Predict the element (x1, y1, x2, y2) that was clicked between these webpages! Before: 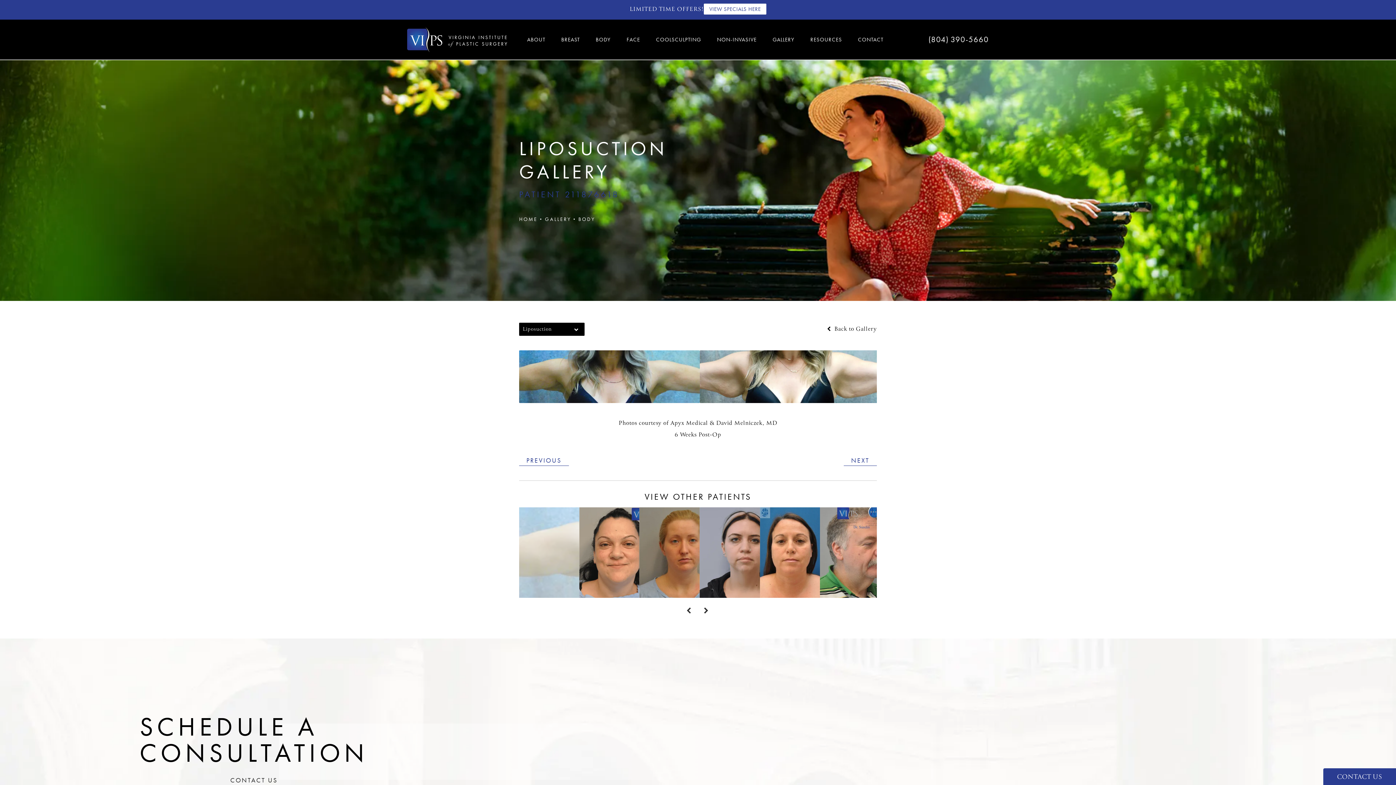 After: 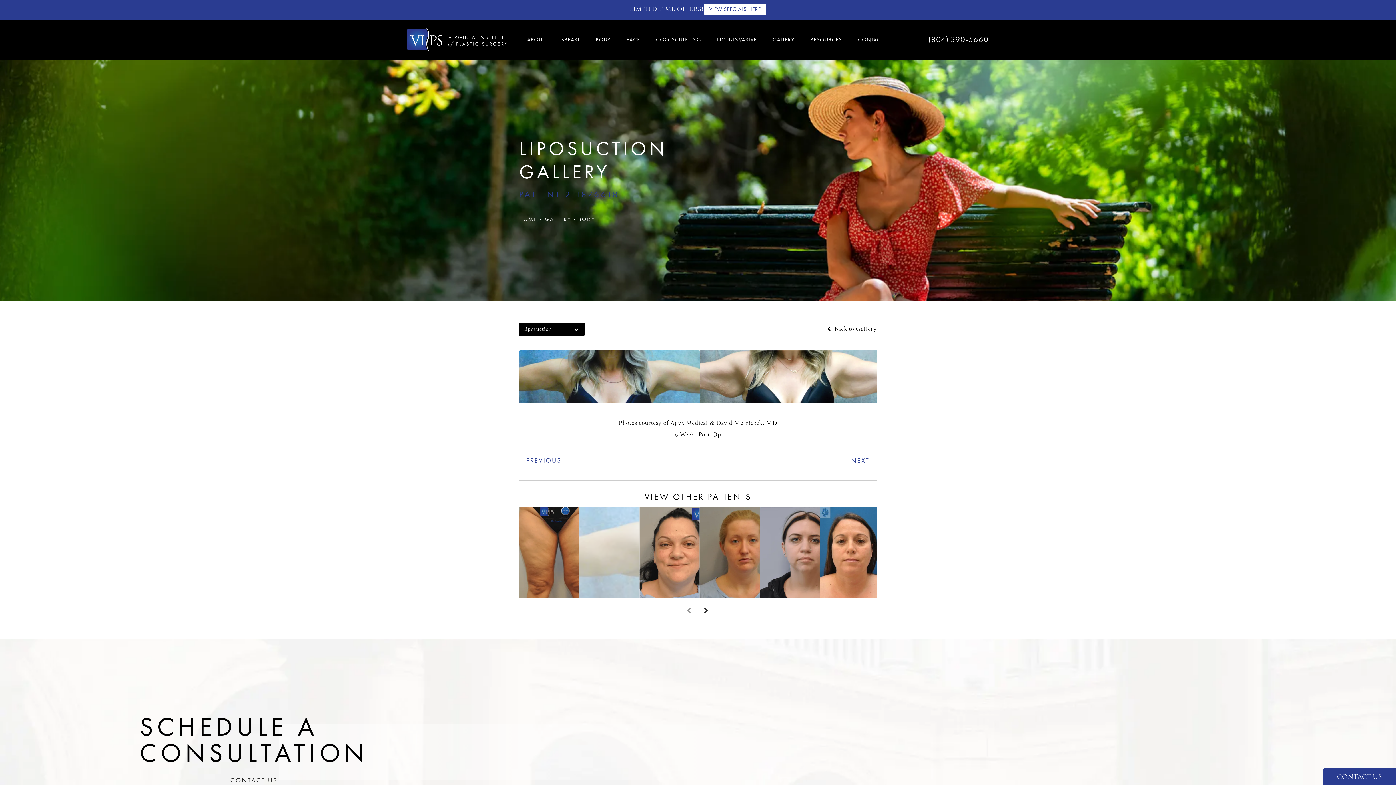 Action: label: Prev button bbox: (683, 605, 695, 617)